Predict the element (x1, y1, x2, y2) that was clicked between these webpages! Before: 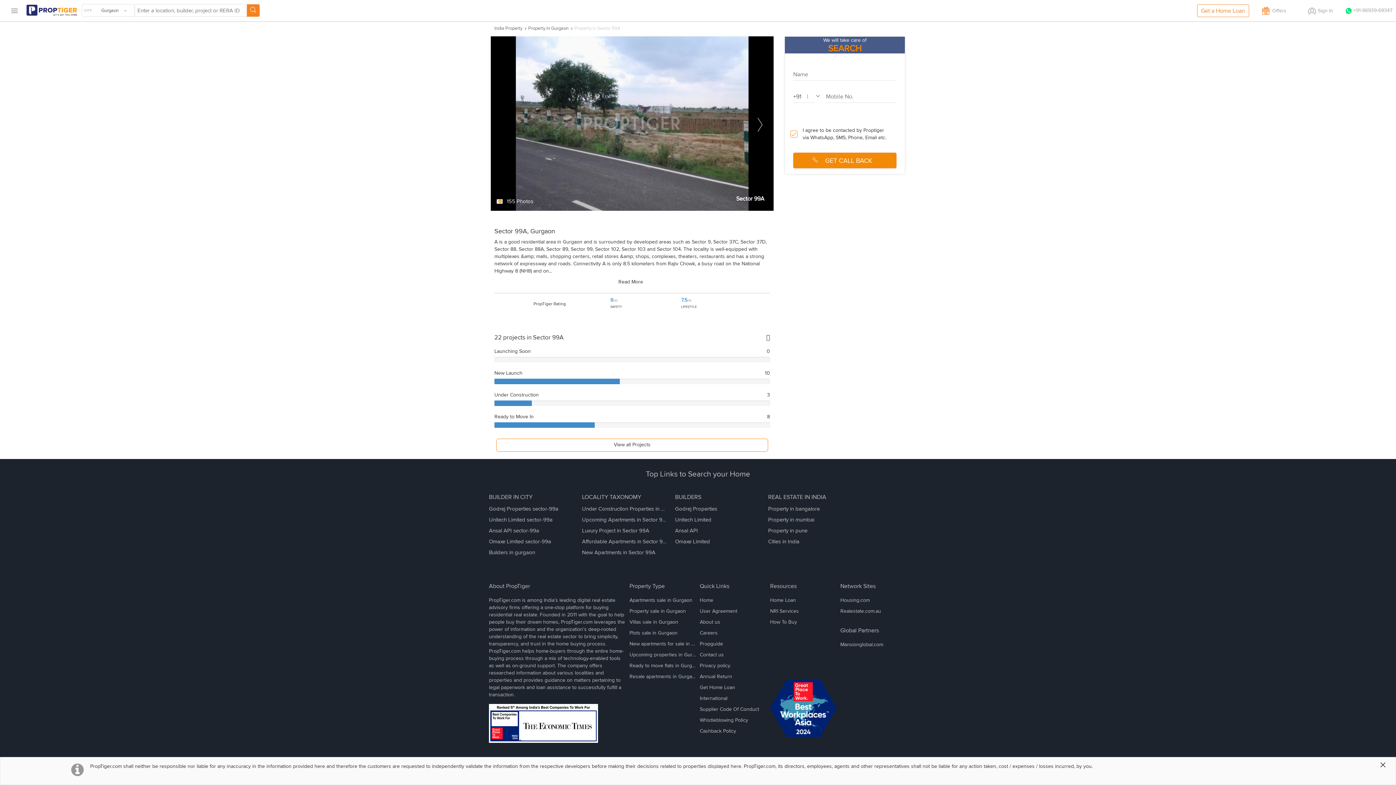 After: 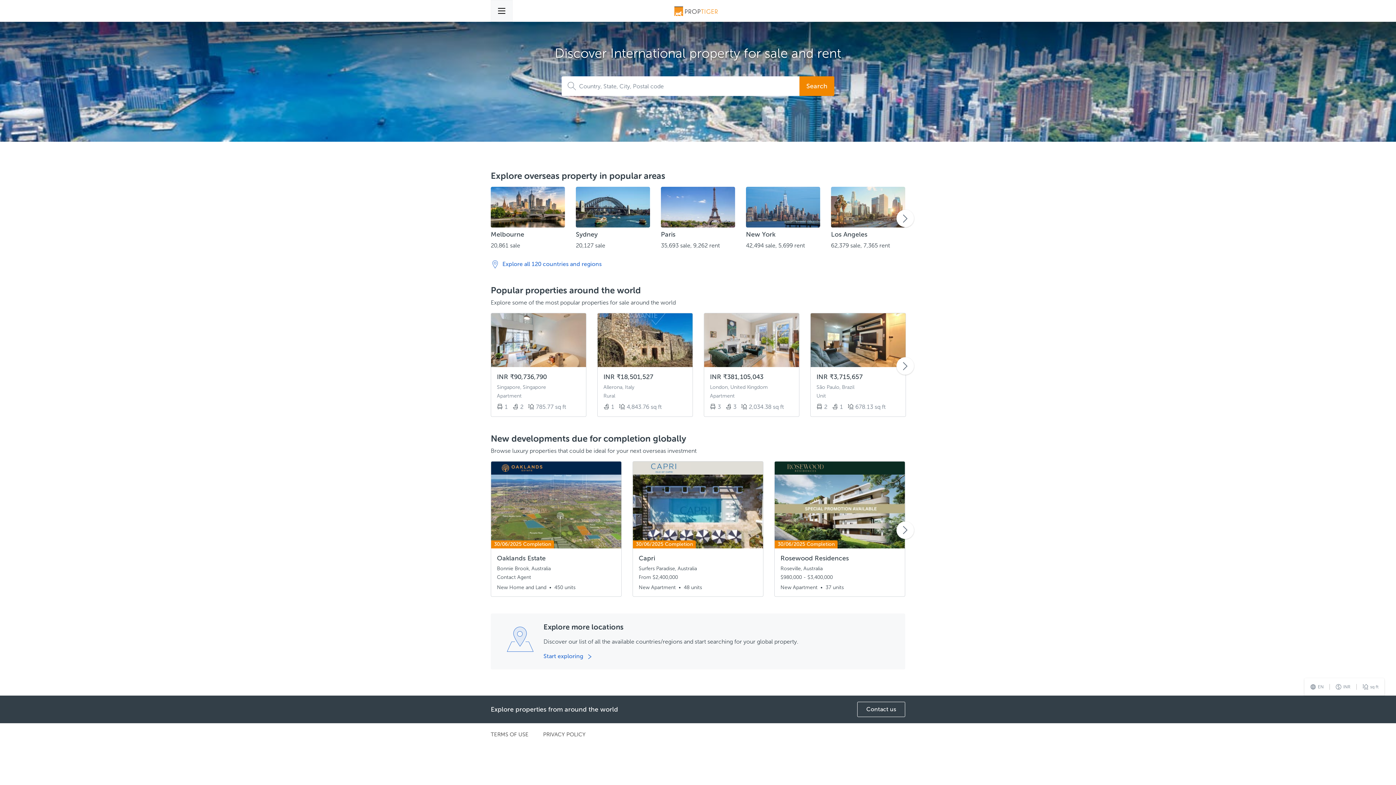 Action: bbox: (699, 695, 727, 701) label: International